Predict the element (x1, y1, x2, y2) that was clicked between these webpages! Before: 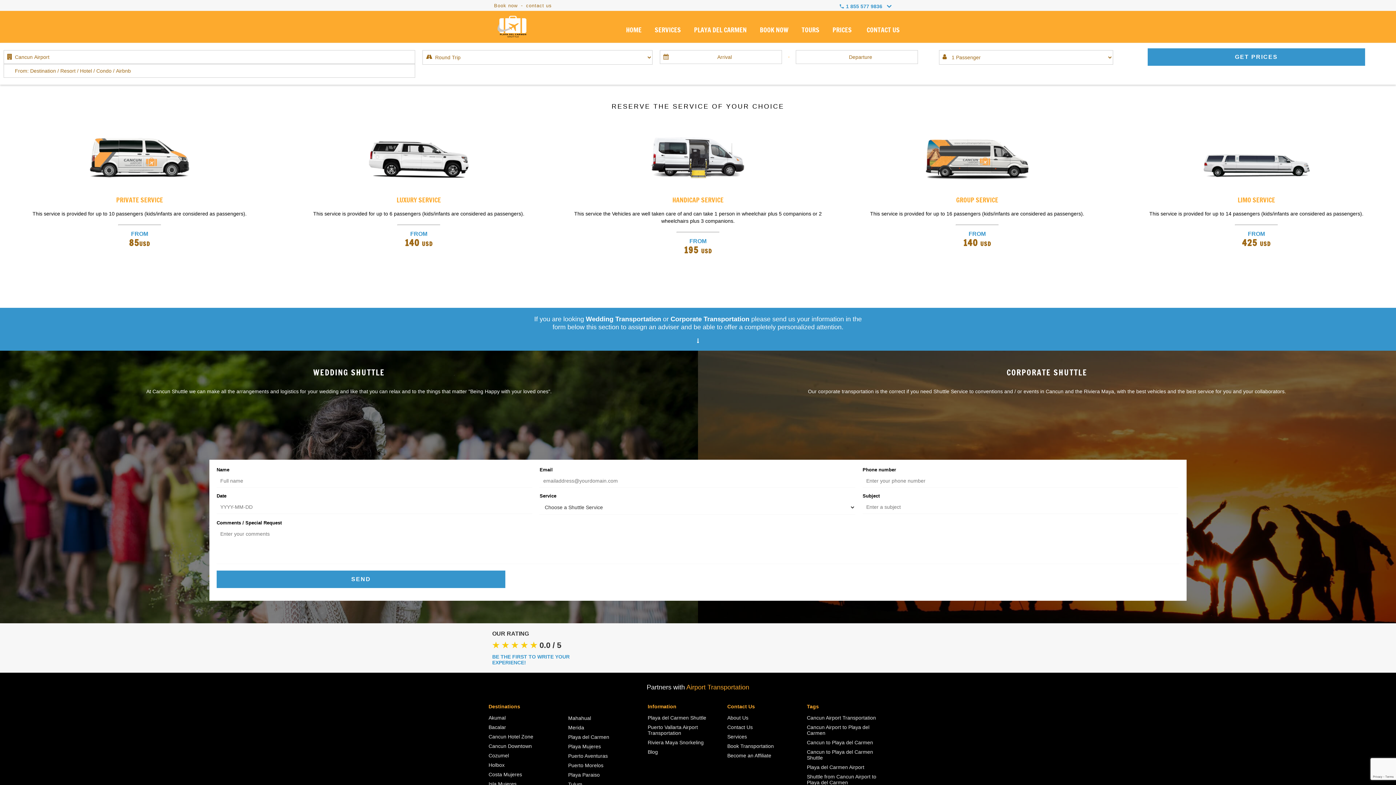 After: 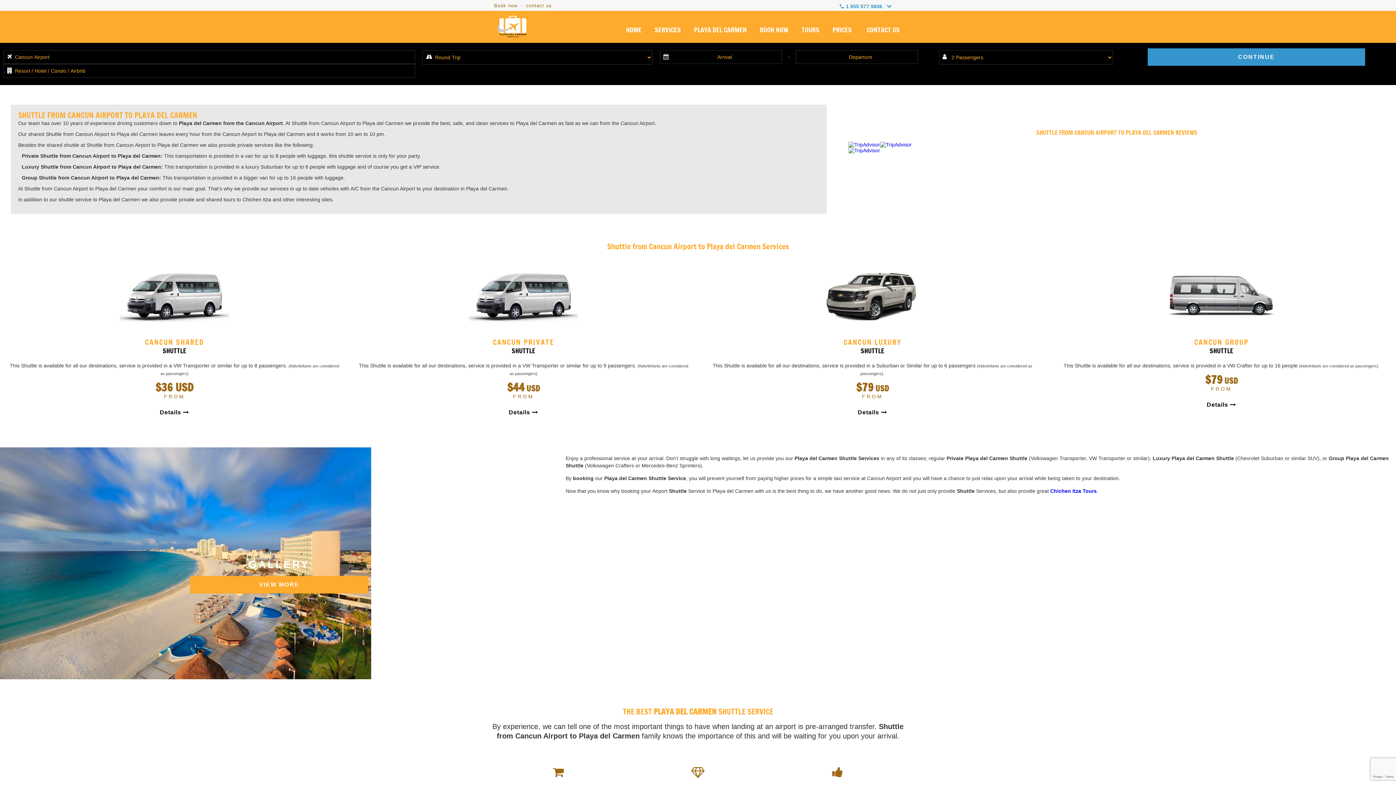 Action: bbox: (807, 774, 886, 785) label: Shuttle from Cancun Airport to Playa del Carmen